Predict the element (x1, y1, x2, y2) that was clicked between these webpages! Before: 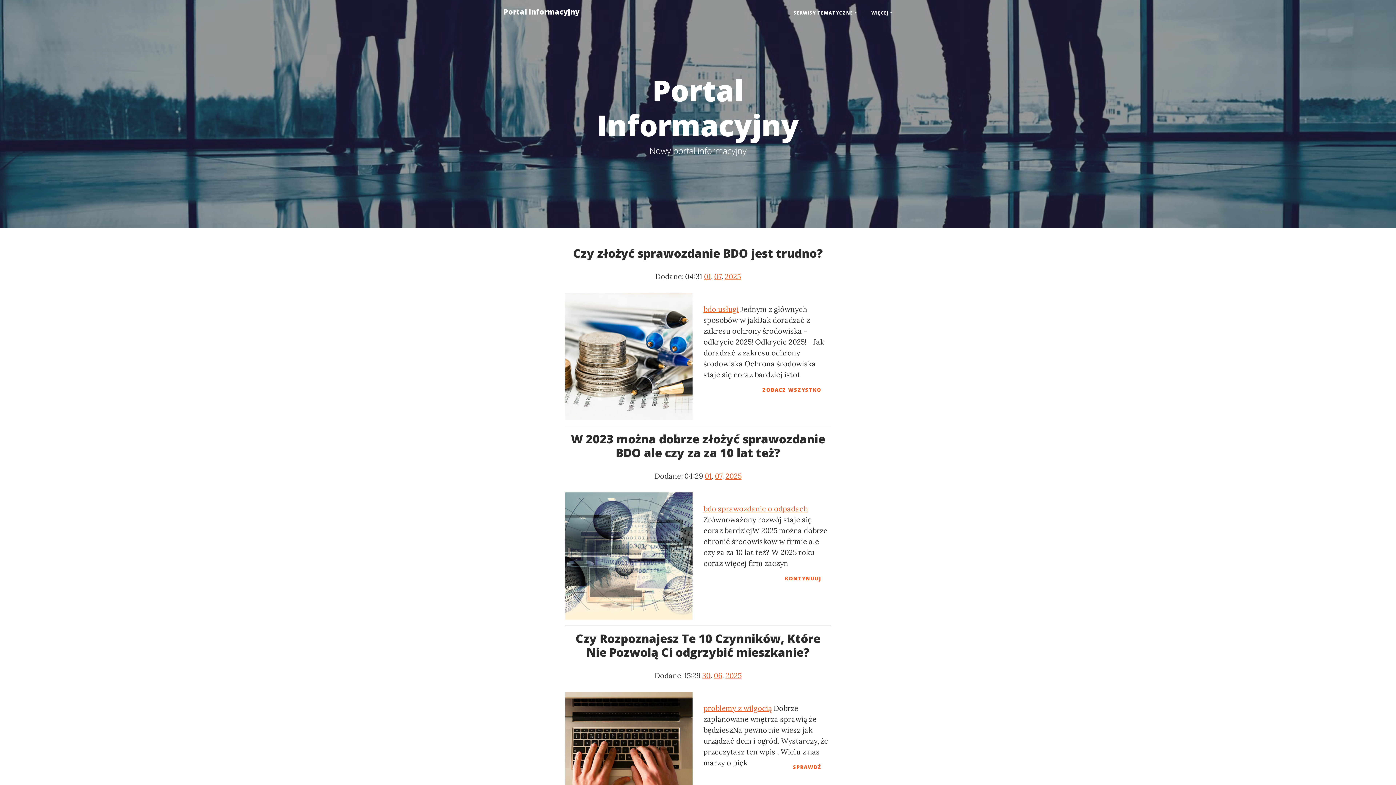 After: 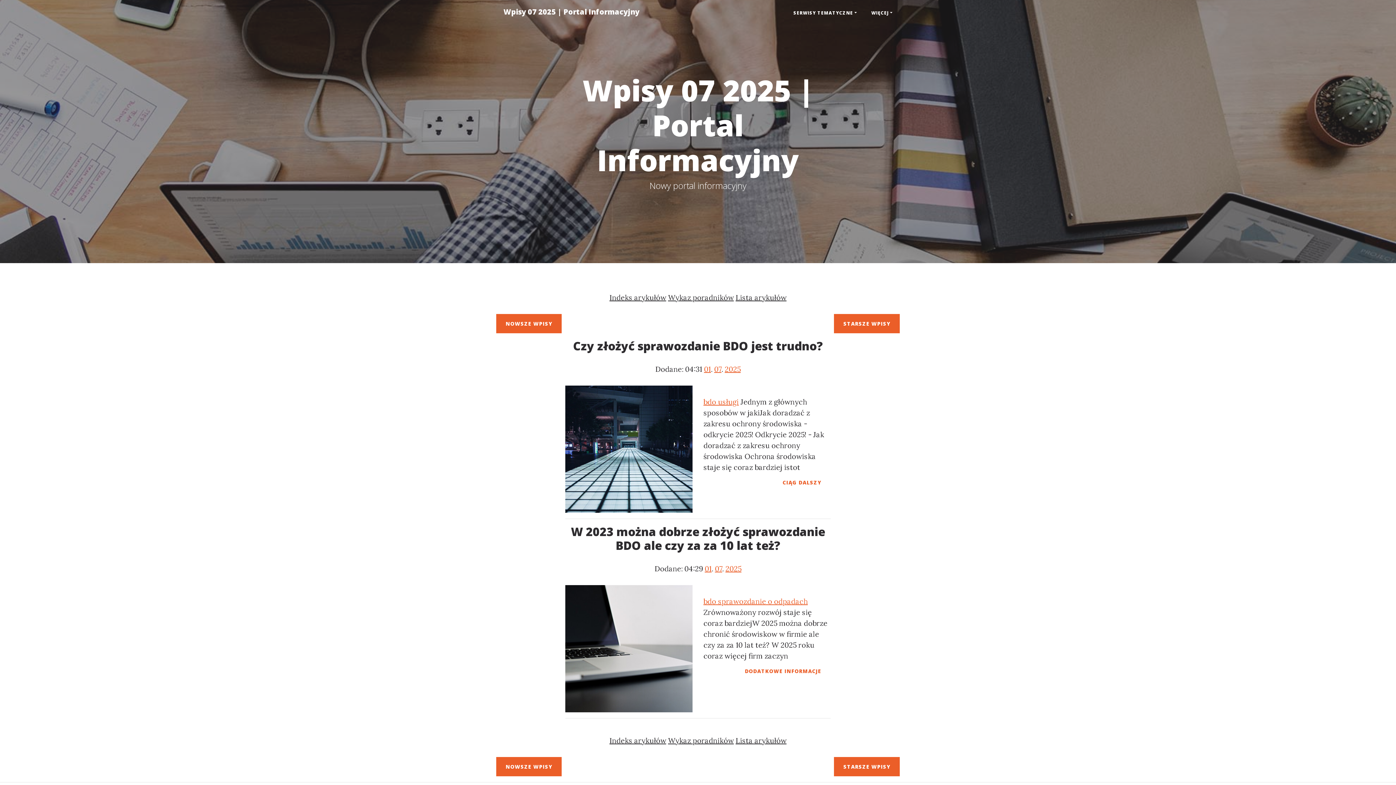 Action: bbox: (714, 272, 721, 281) label: 07